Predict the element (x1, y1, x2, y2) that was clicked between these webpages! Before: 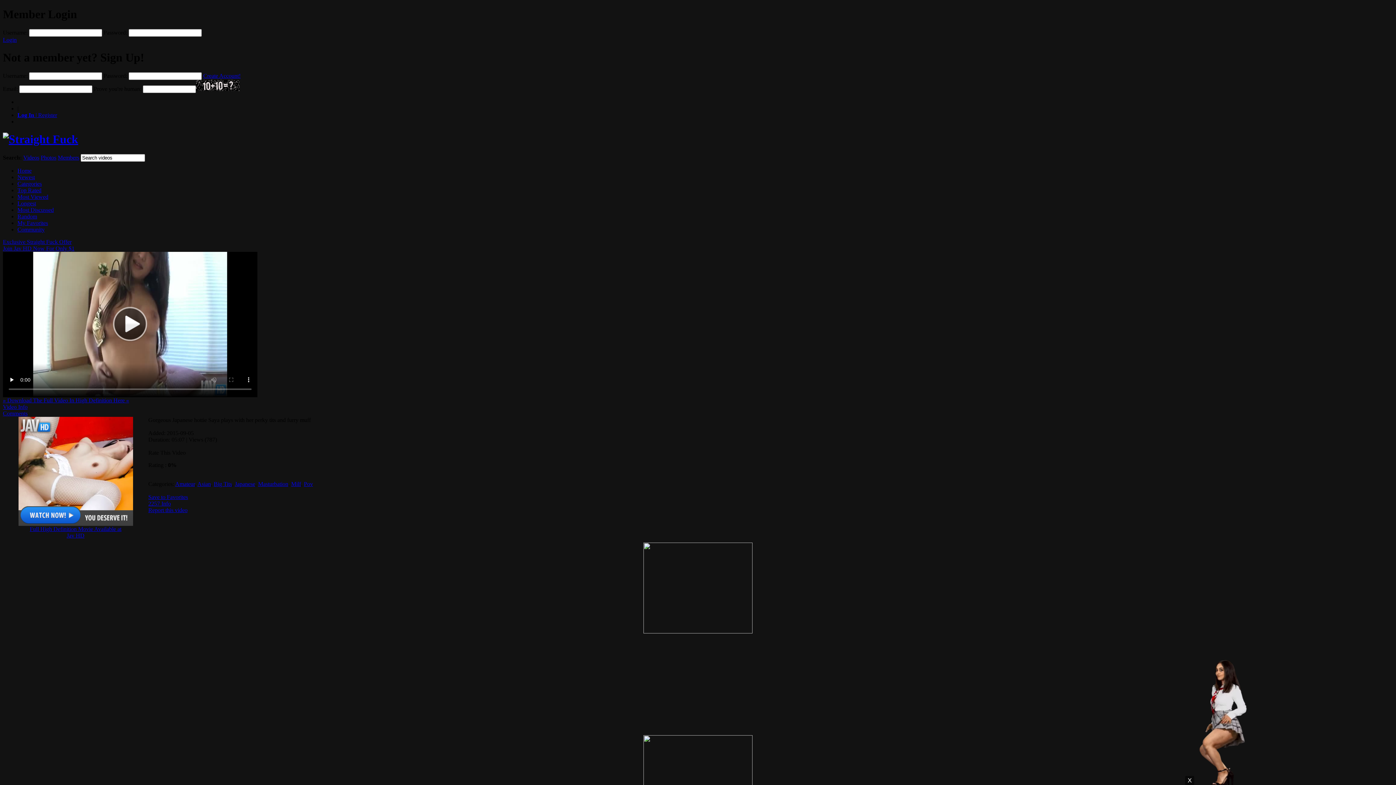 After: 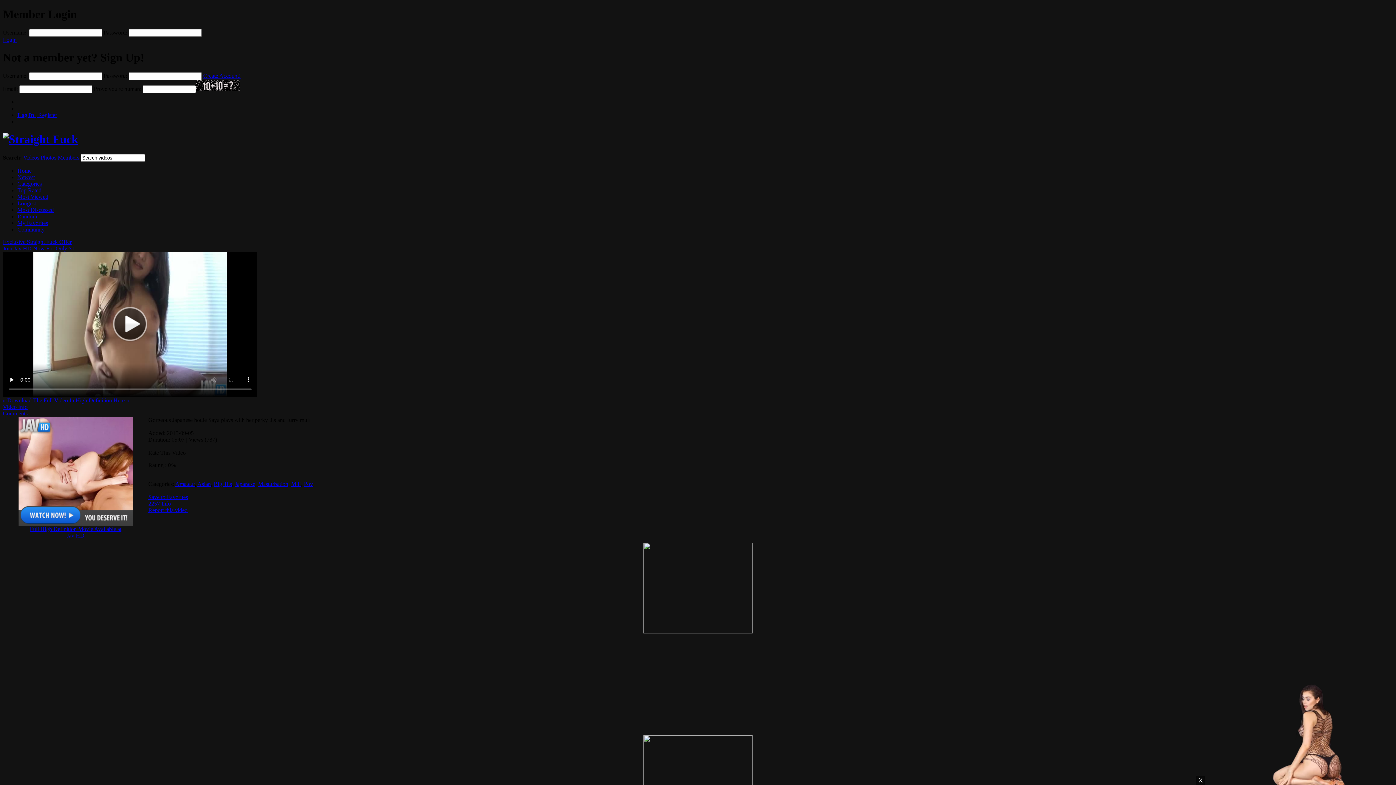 Action: label: Photos bbox: (40, 154, 56, 160)